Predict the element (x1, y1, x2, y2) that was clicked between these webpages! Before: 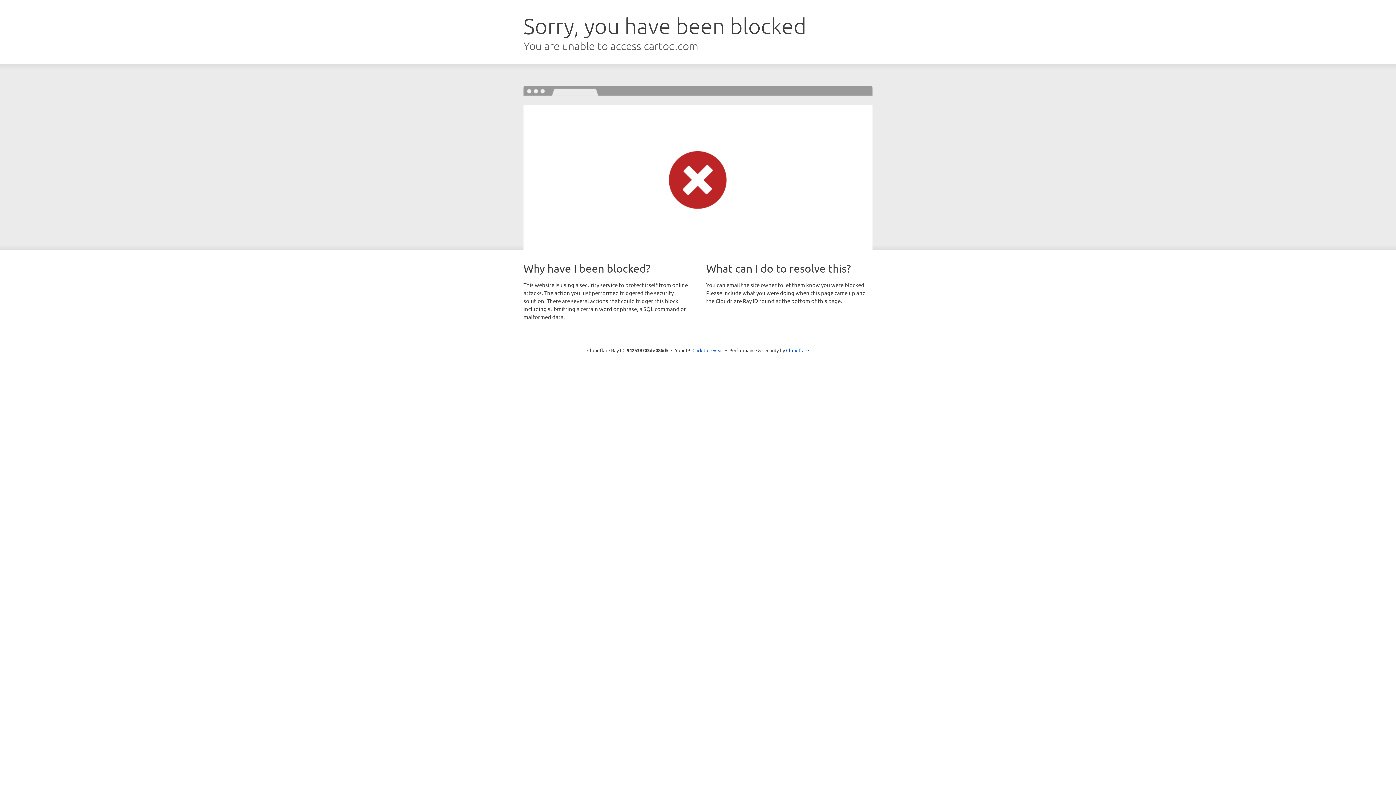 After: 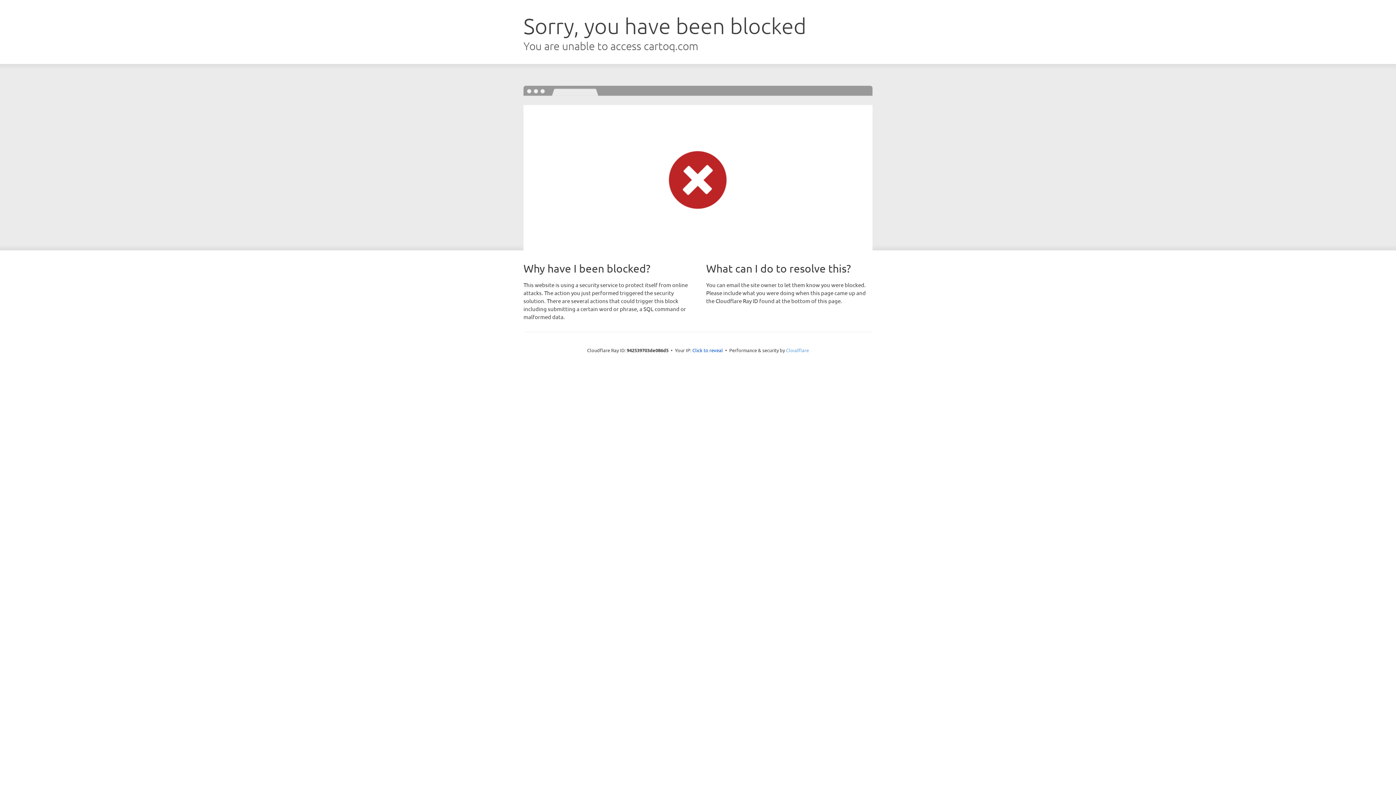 Action: bbox: (786, 347, 809, 353) label: Cloudflare